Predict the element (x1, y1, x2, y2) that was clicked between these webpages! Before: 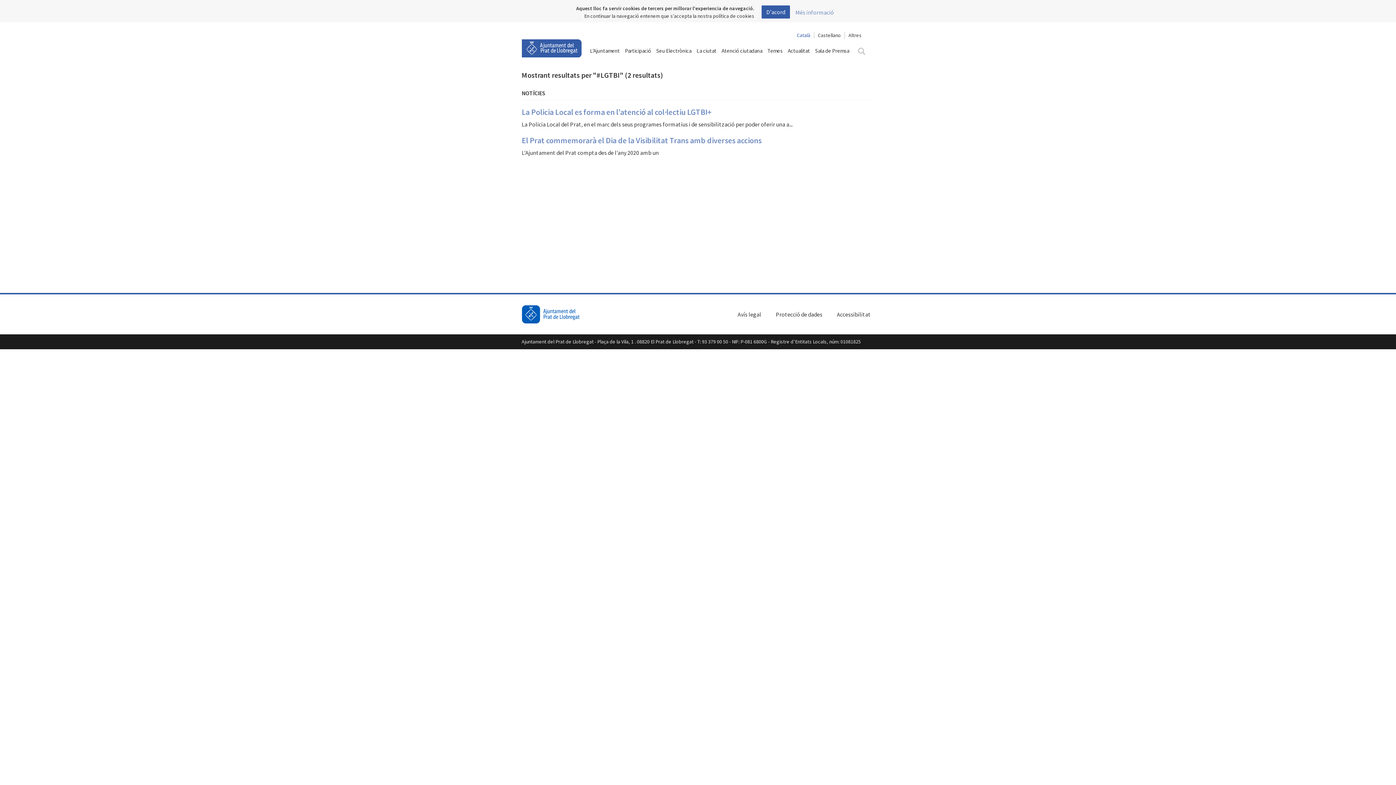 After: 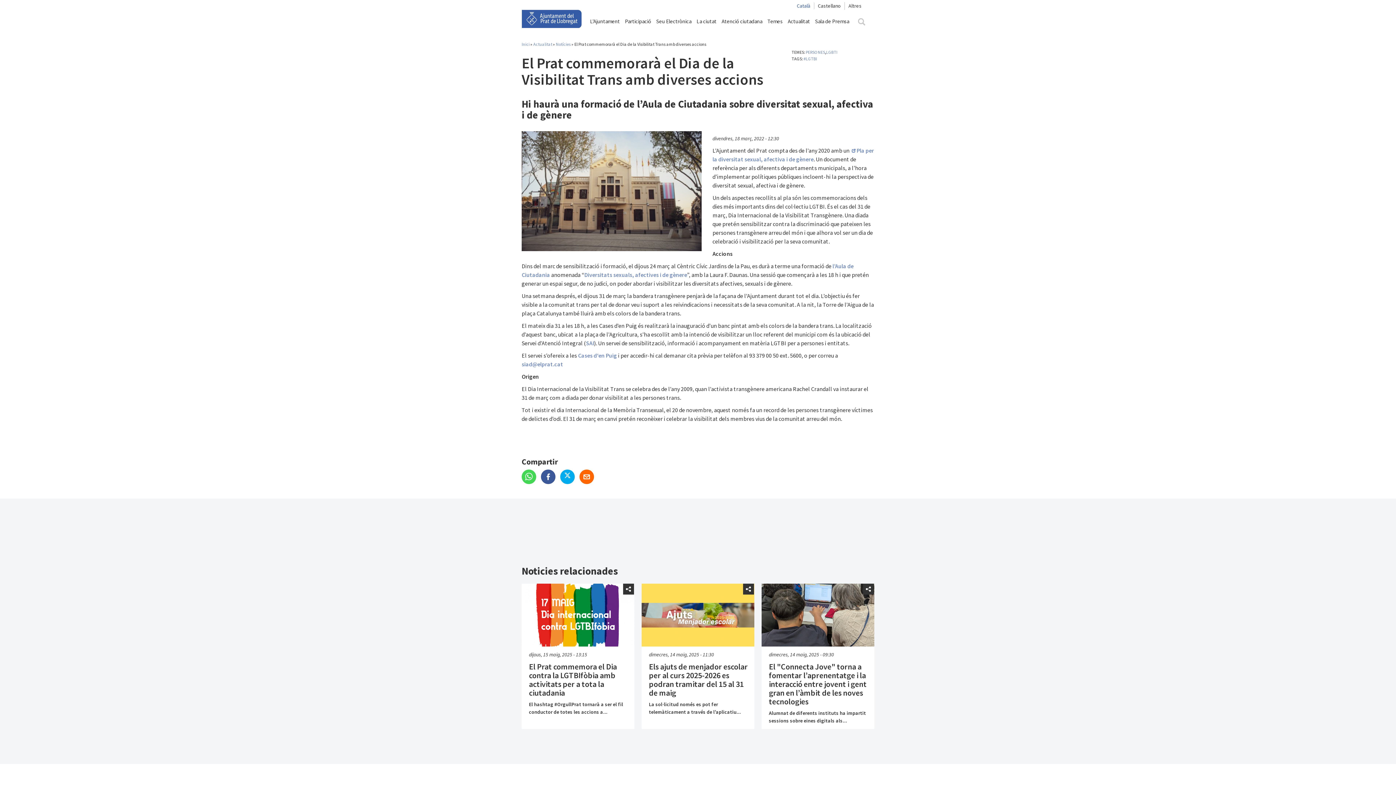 Action: label: El Prat commemorarà el Dia de la Visibilitat Trans amb diverses accions bbox: (521, 135, 761, 145)